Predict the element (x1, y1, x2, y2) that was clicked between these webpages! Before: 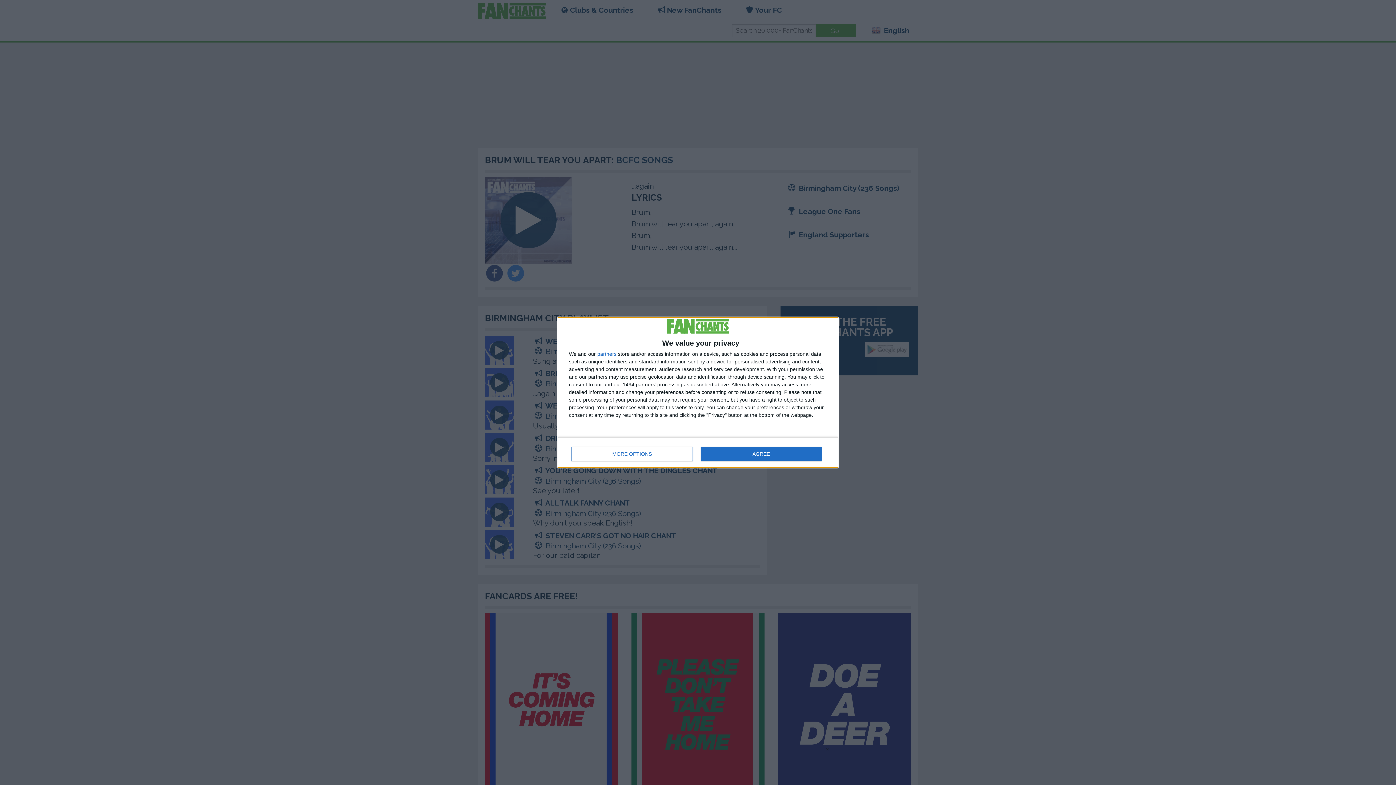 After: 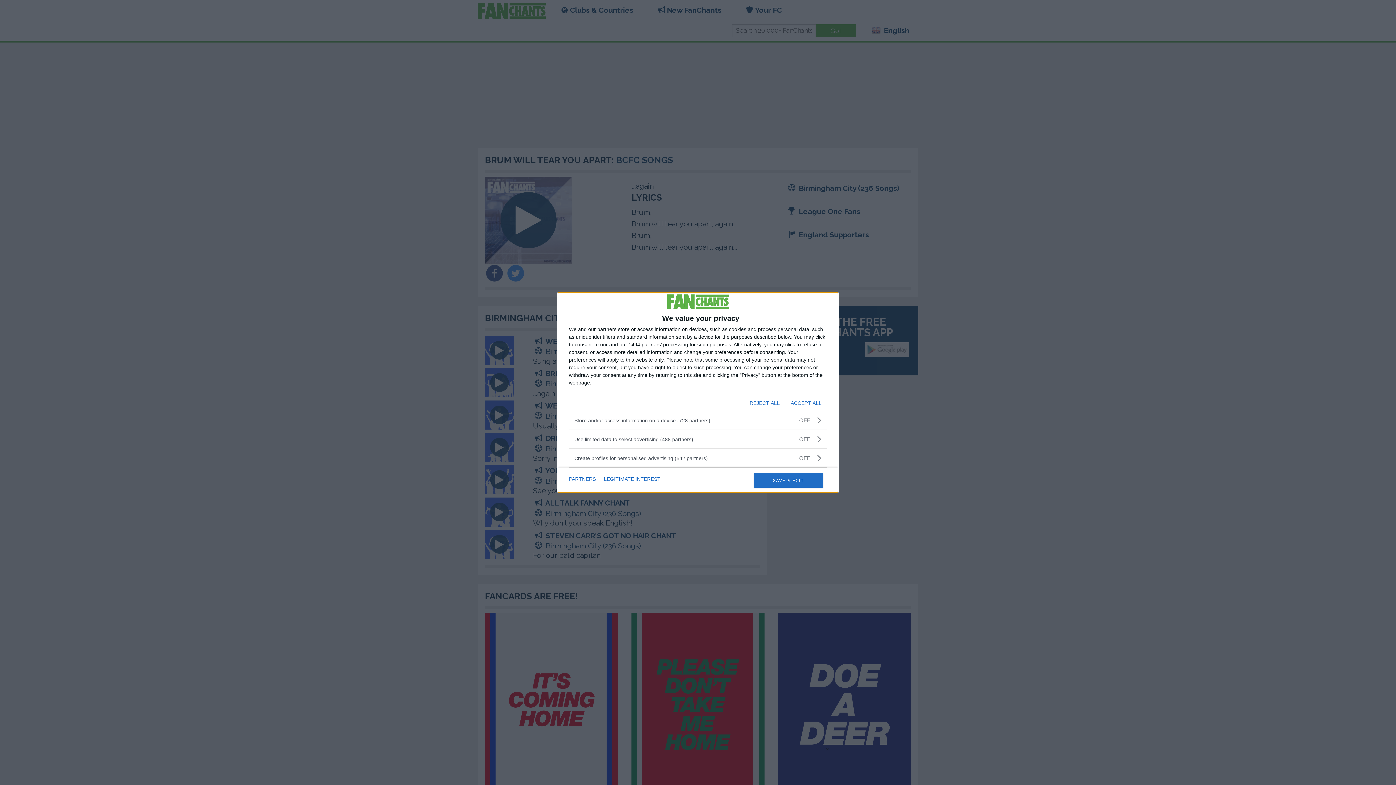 Action: label: MORE OPTIONS bbox: (571, 446, 692, 461)